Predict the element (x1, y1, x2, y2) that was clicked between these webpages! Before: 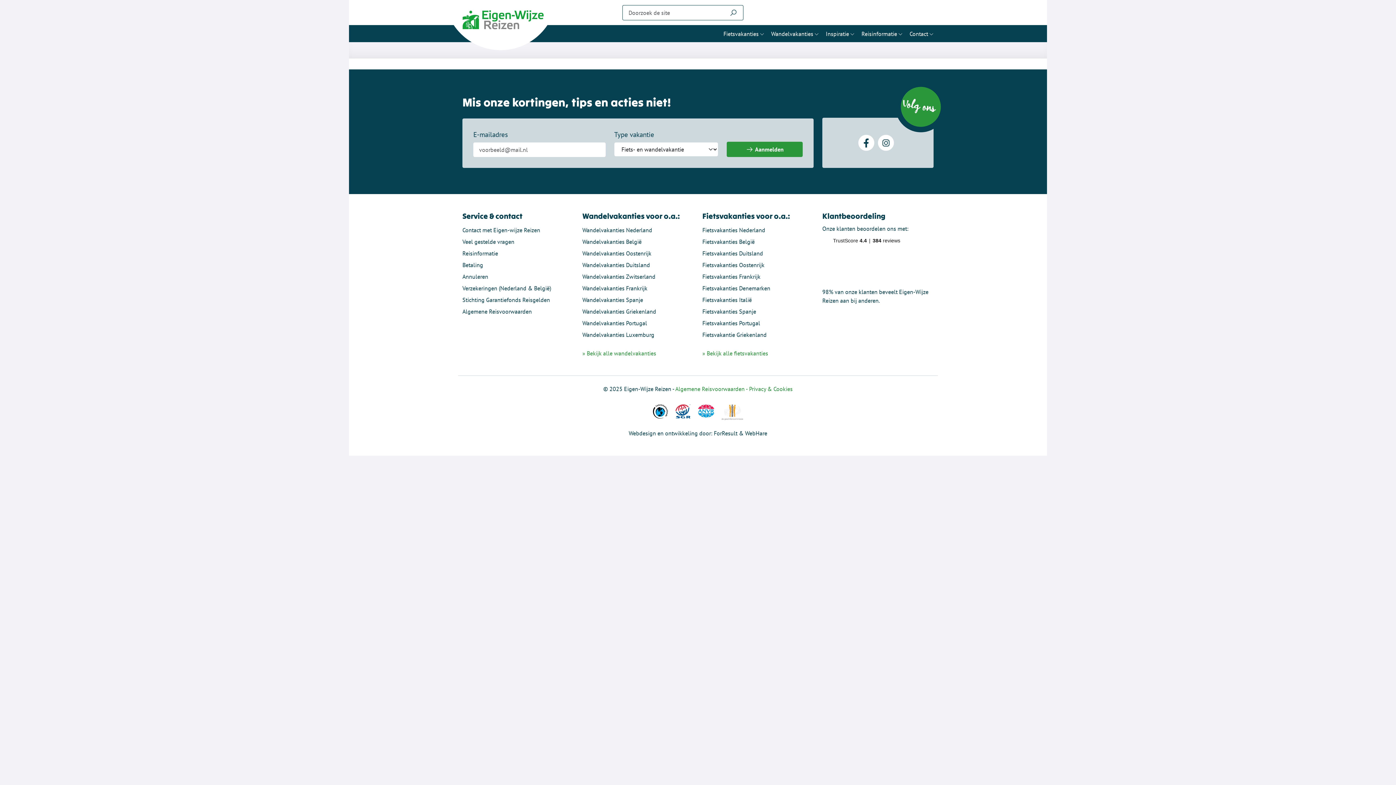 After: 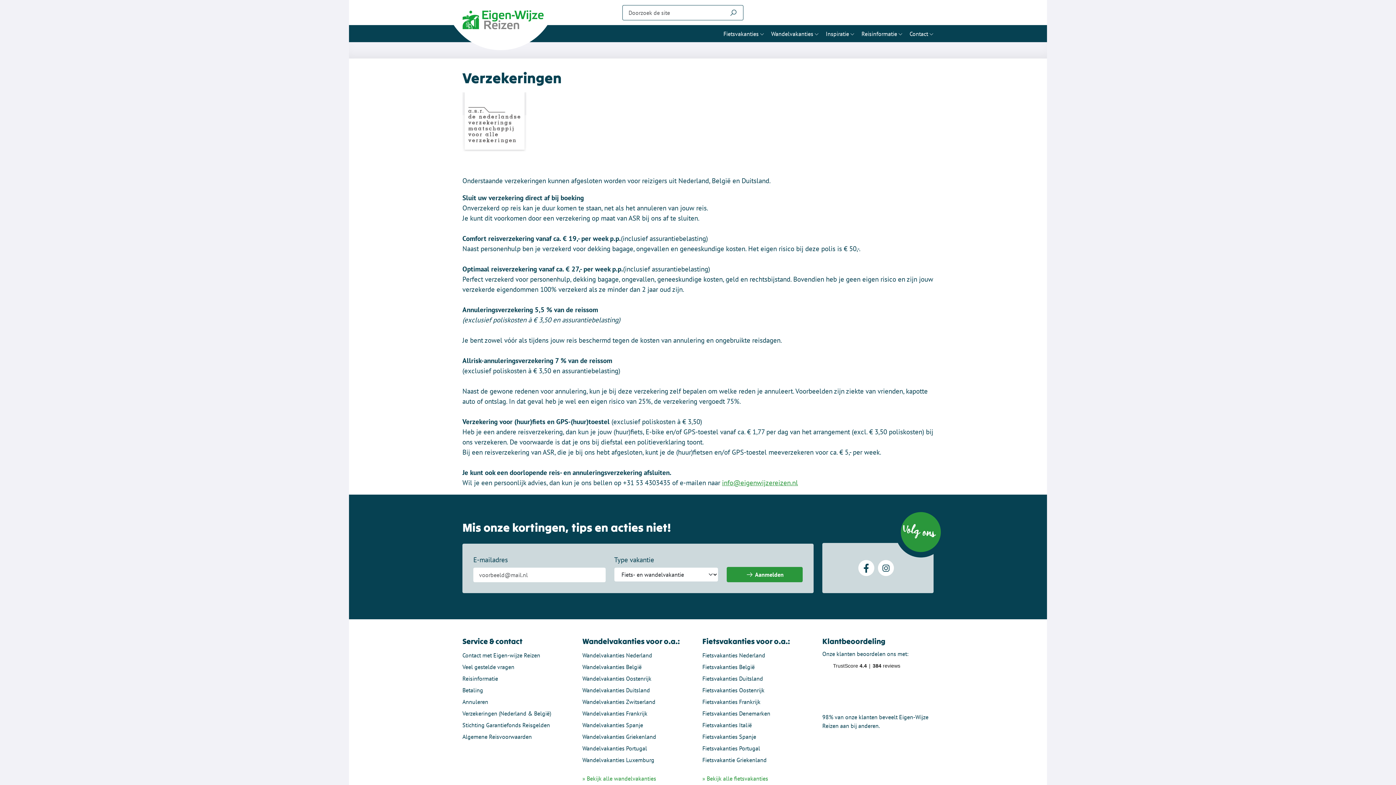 Action: bbox: (462, 284, 551, 292) label: Verzekeringen (Nederland & België)